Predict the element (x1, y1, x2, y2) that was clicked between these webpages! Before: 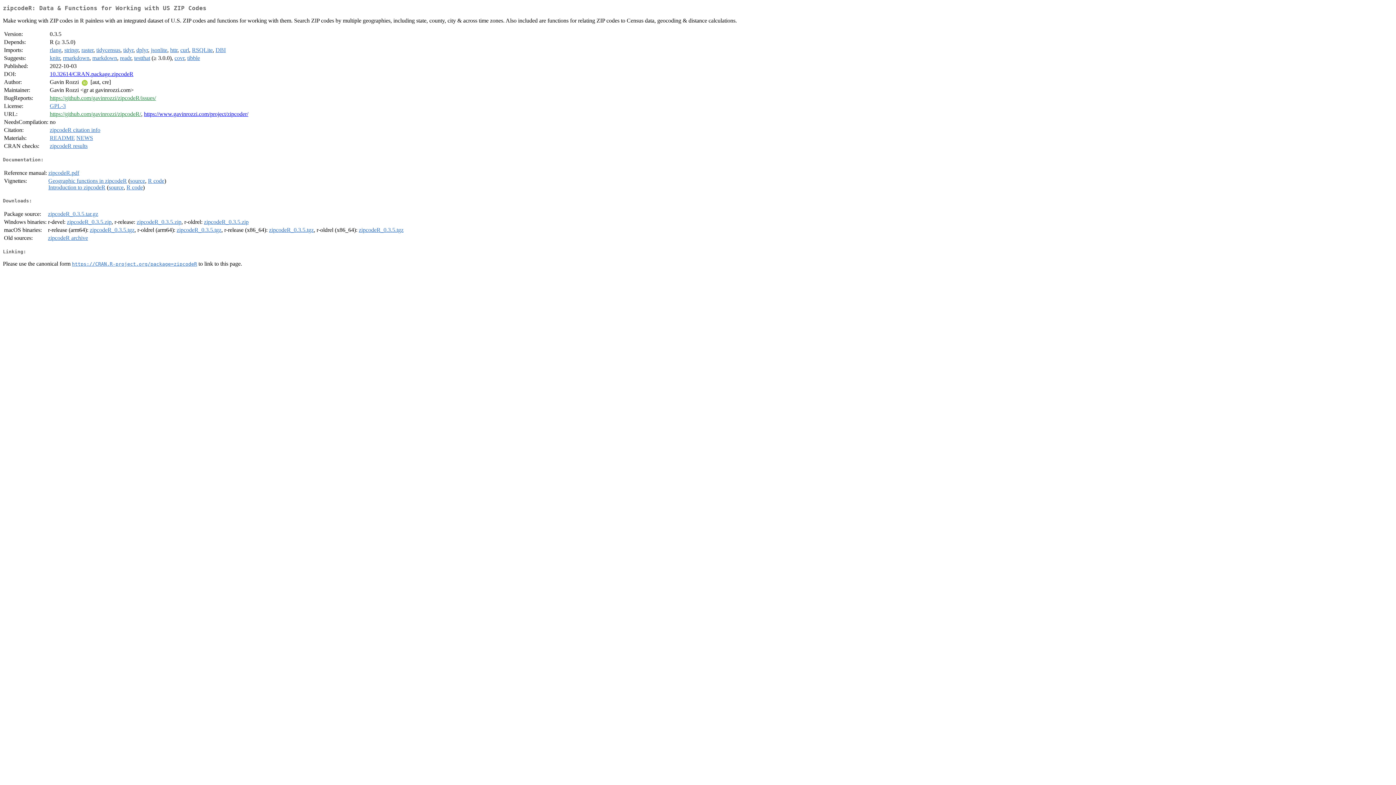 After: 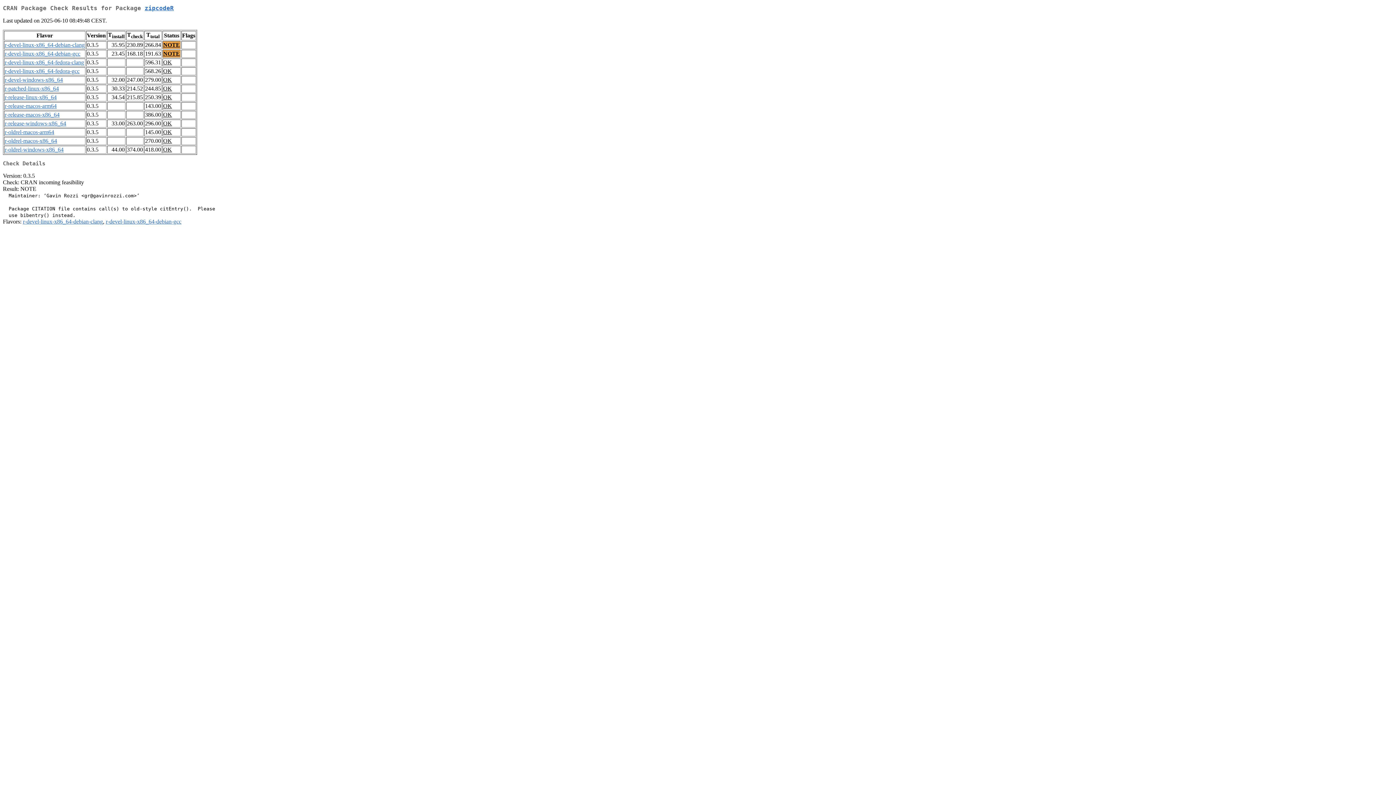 Action: bbox: (49, 143, 87, 149) label: zipcodeR results